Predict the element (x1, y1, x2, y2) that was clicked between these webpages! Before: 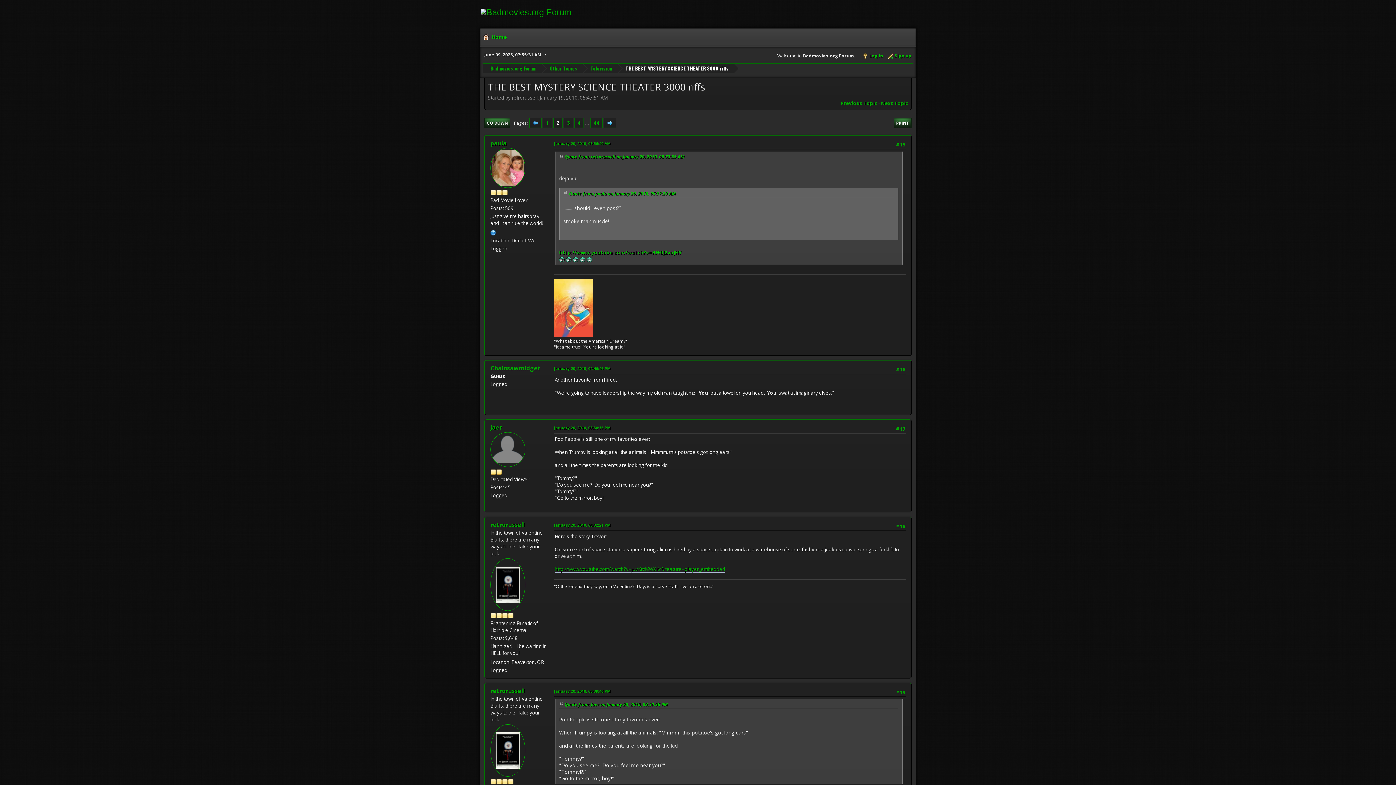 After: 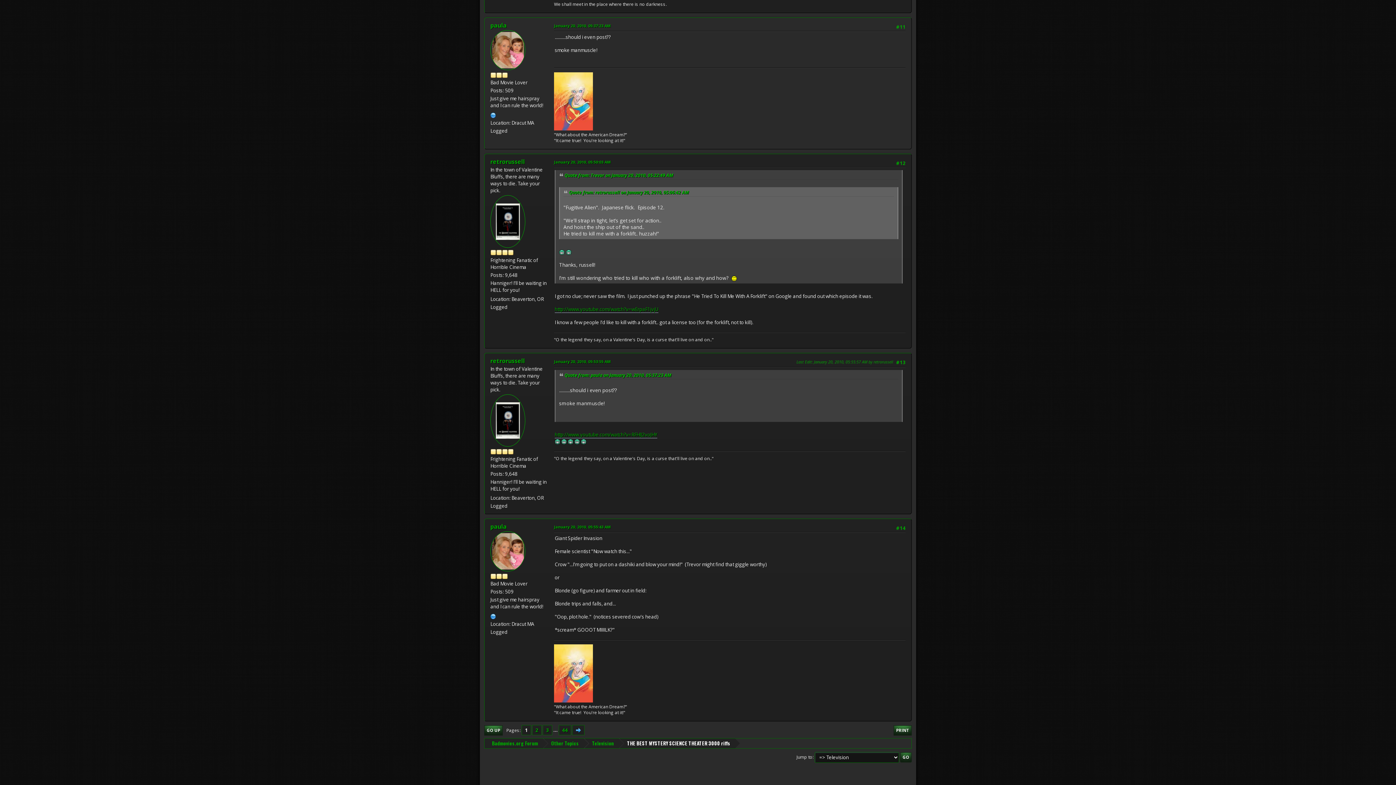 Action: bbox: (569, 190, 676, 196) label: Quote from: paula on January 20, 2010, 05:37:23 AM